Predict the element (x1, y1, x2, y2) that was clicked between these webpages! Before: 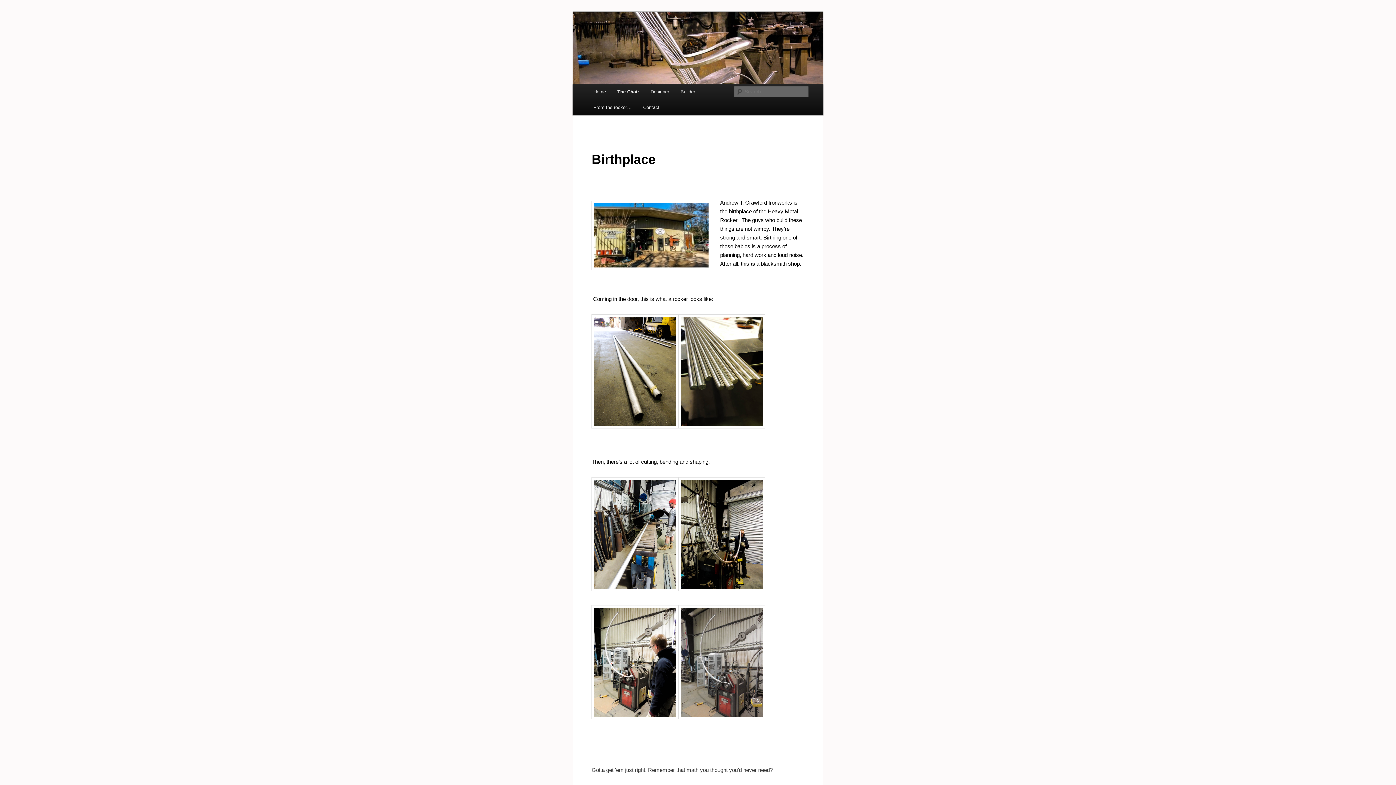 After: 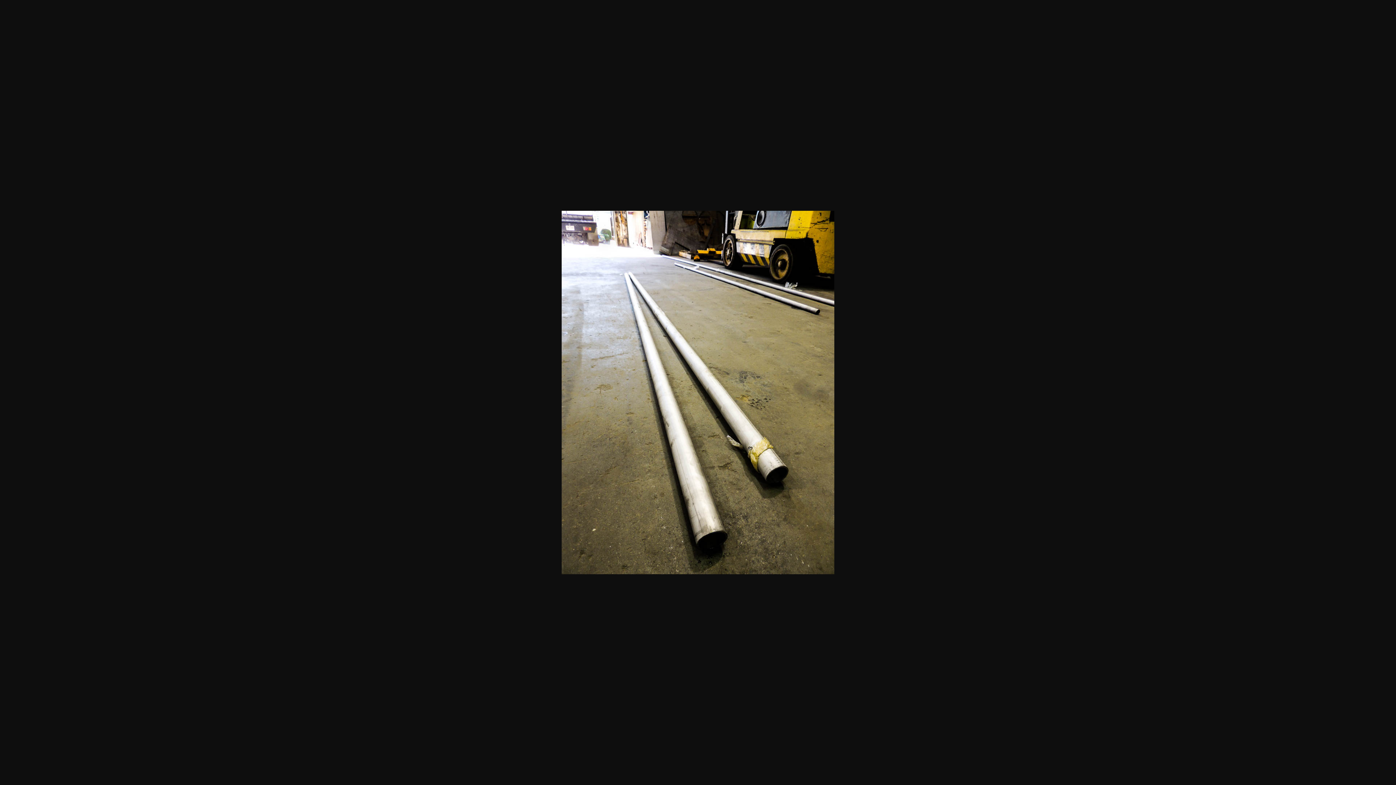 Action: bbox: (720, 199, 738, 205) label: Andrew